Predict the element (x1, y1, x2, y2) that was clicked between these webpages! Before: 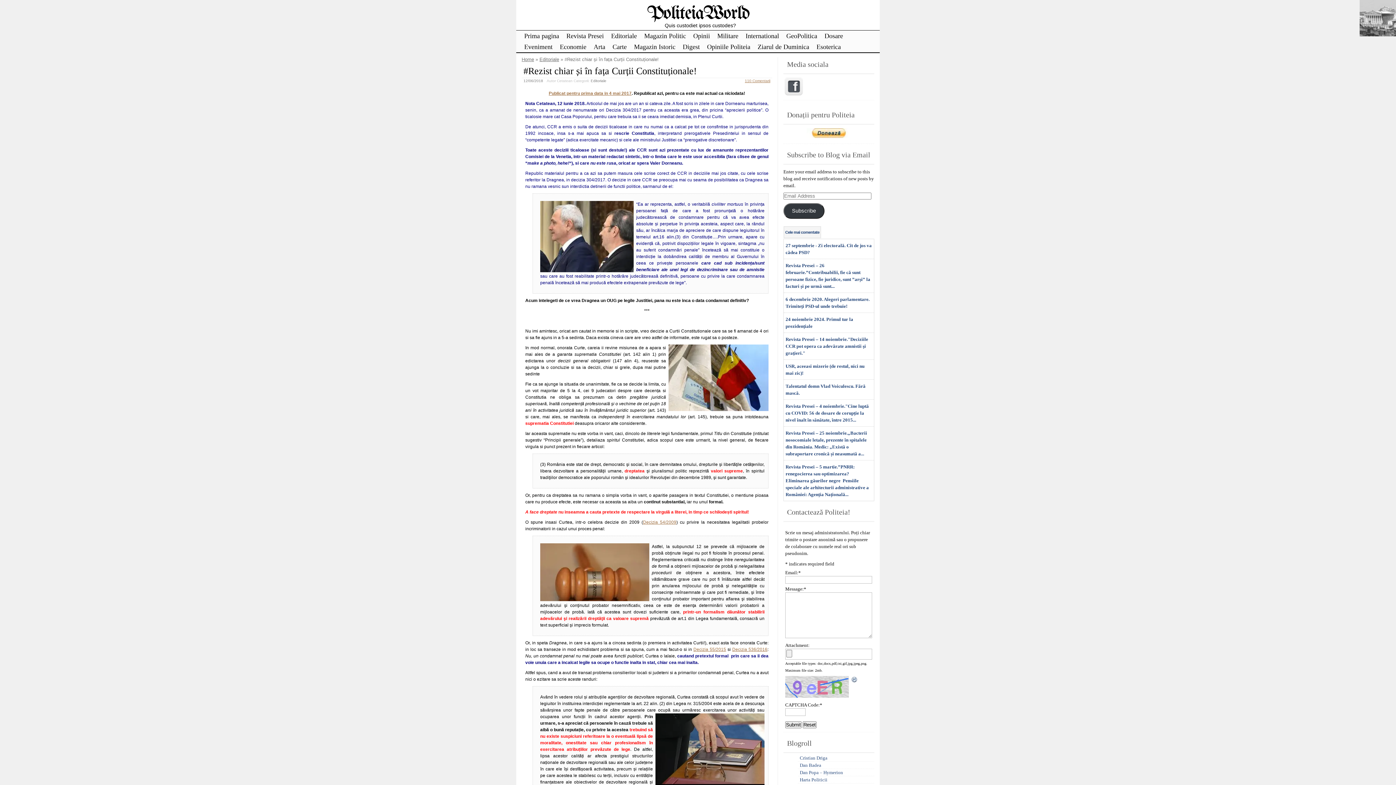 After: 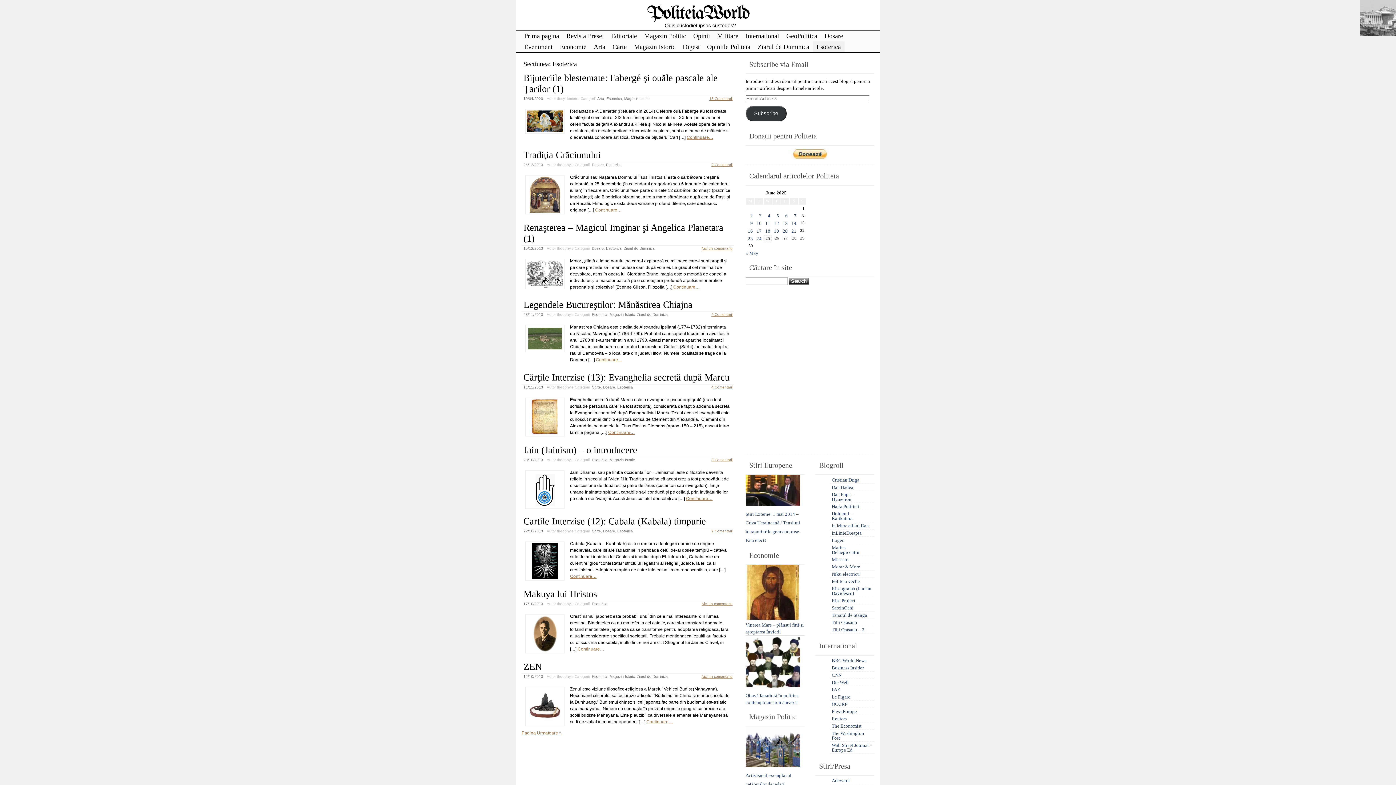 Action: label: Esoterica bbox: (813, 41, 844, 52)